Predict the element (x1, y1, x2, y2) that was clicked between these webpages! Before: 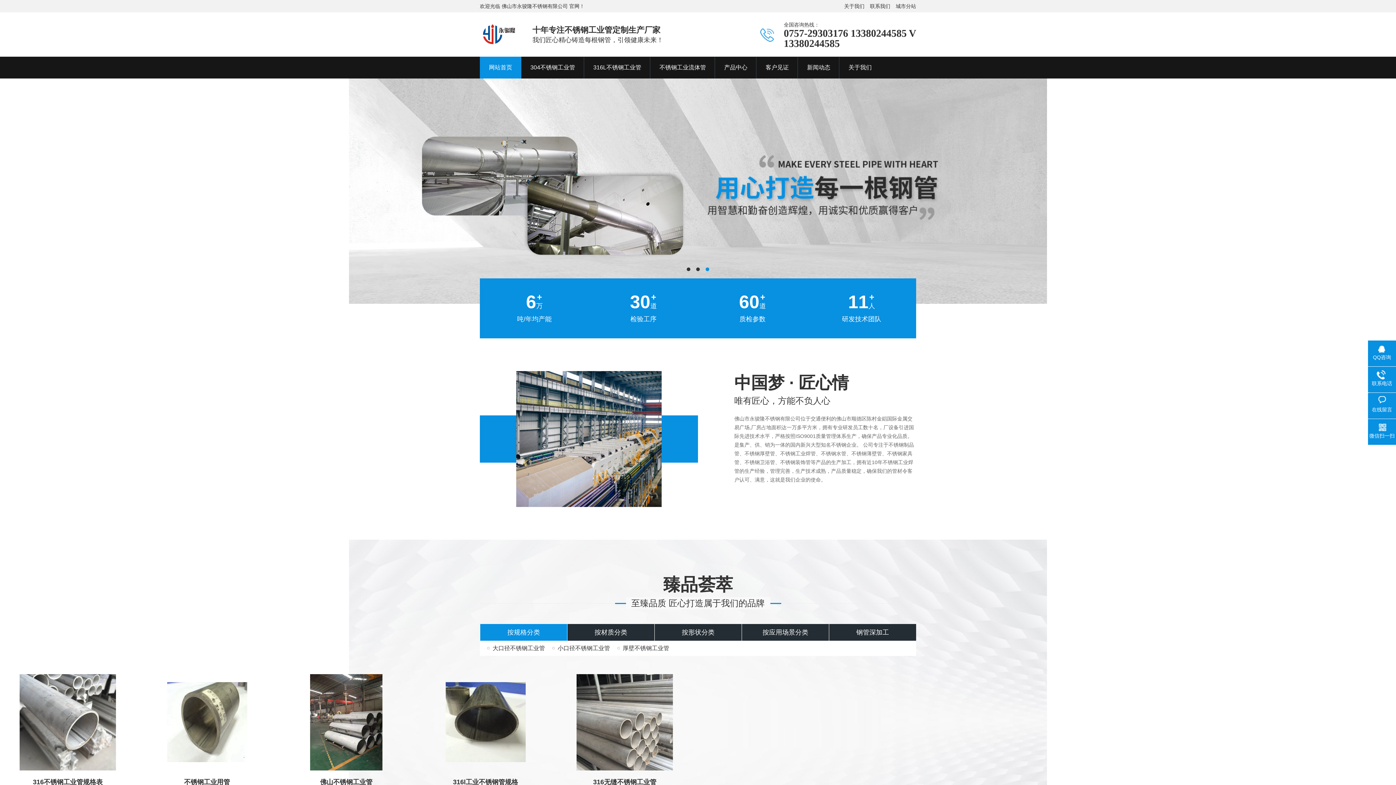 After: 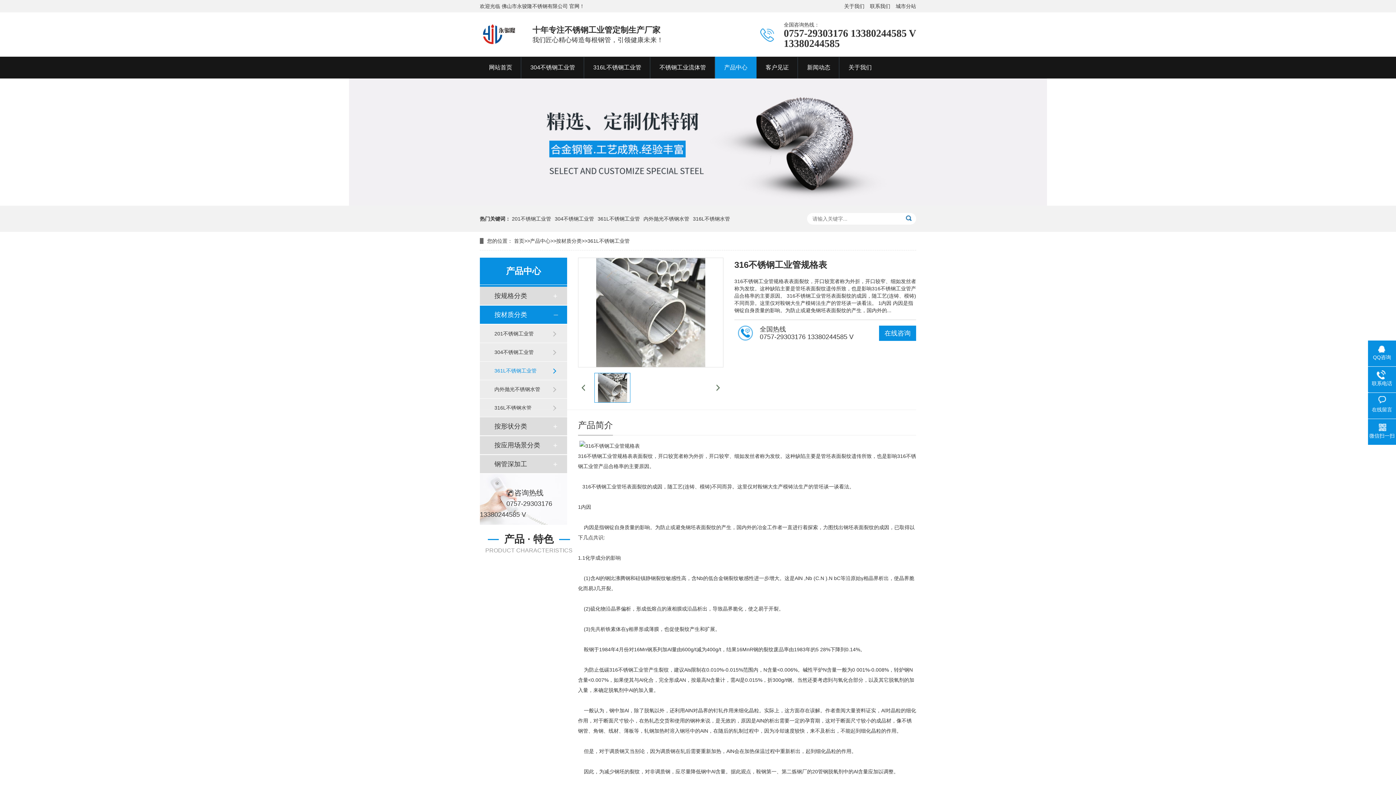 Action: label: 316不锈钢工业管规格表

○ 316不锈钢工业管规格表表面裂纹，开口较宽者称为外折，开口较窄、...

查看详情 bbox: (113, 674, 241, 830)